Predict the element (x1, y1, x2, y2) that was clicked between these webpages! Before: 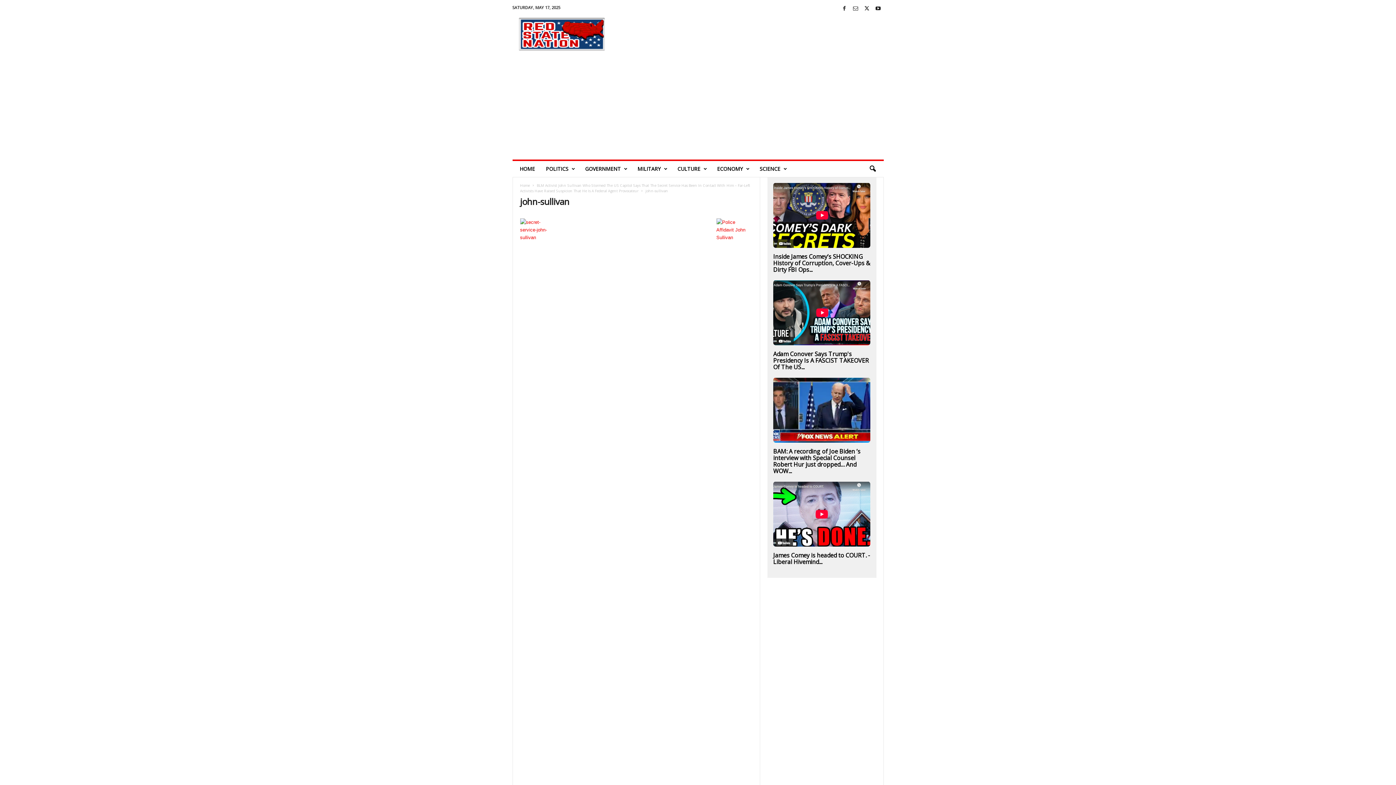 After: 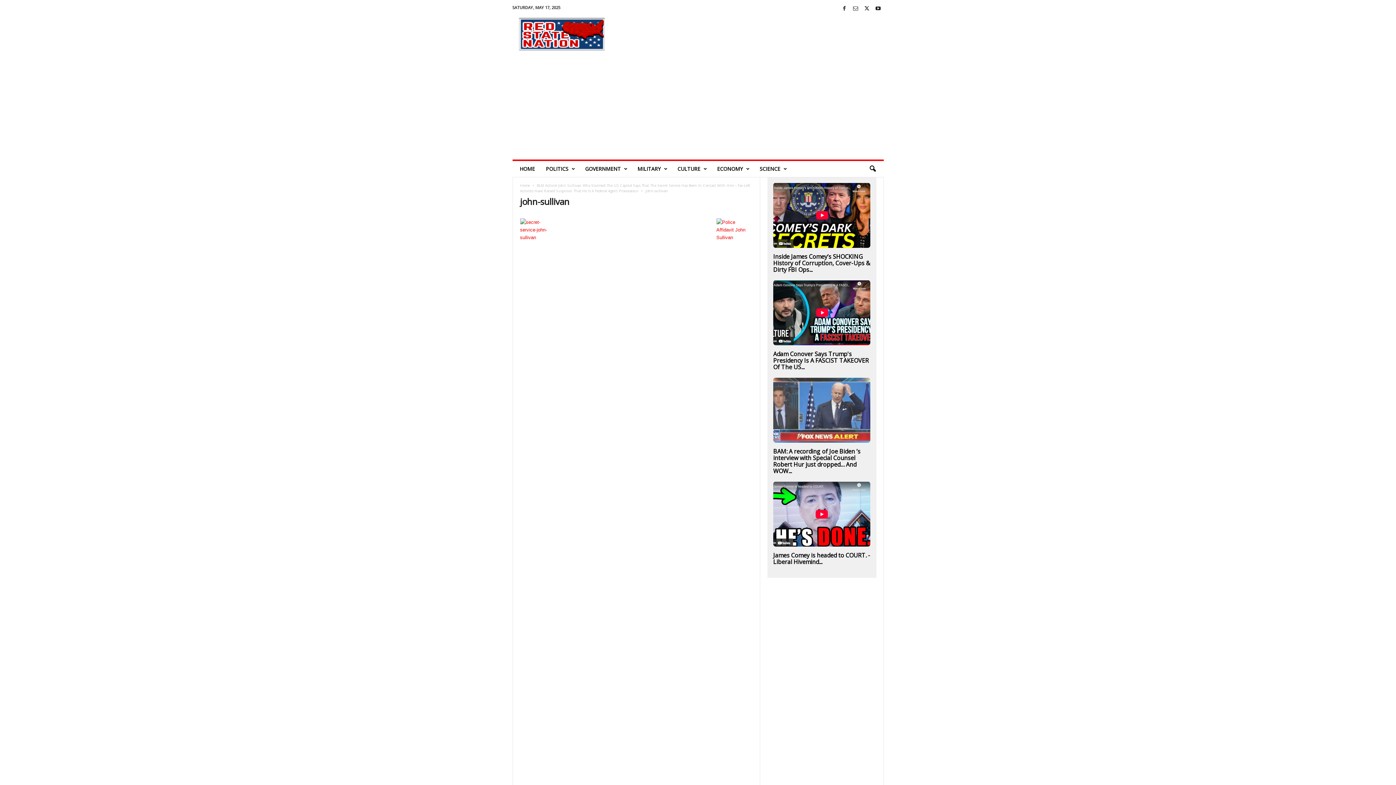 Action: bbox: (773, 377, 870, 442)